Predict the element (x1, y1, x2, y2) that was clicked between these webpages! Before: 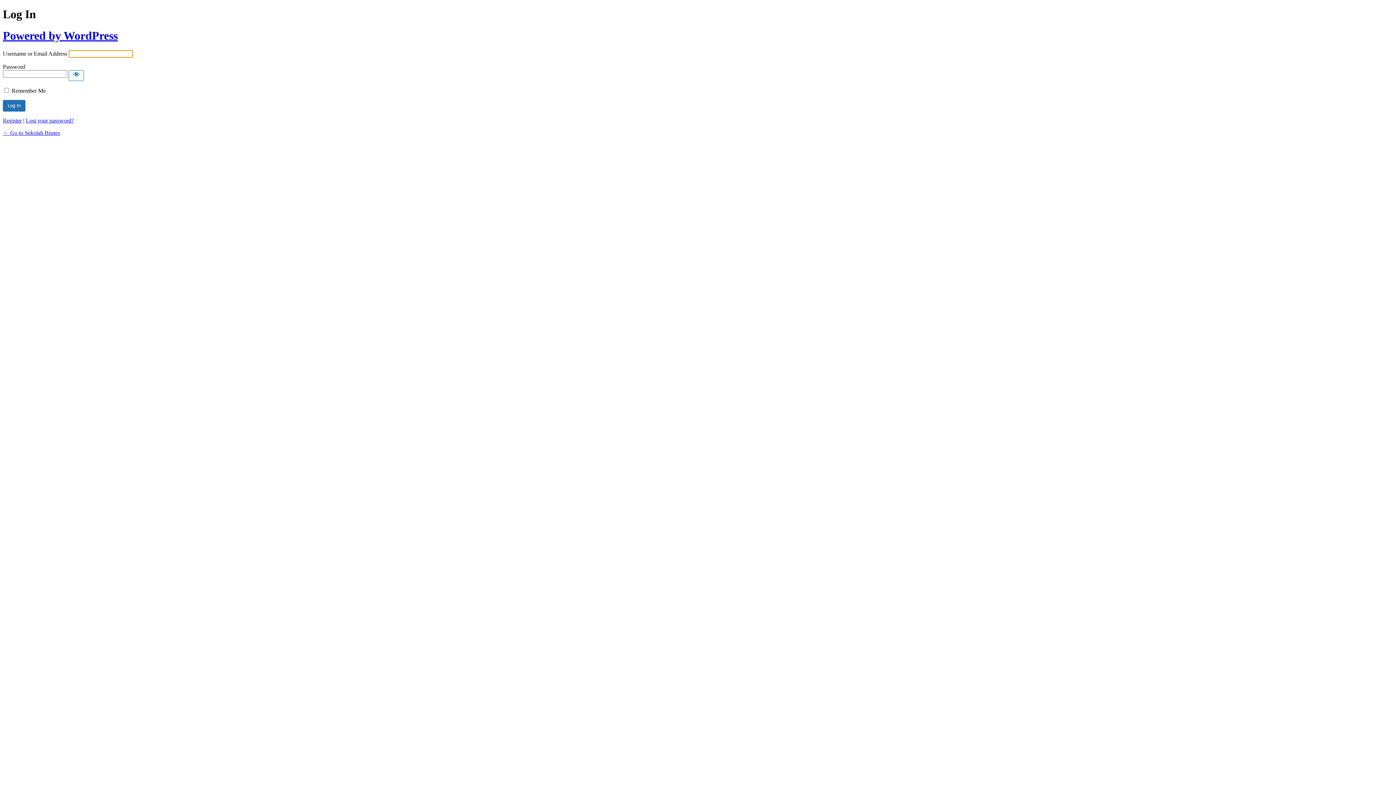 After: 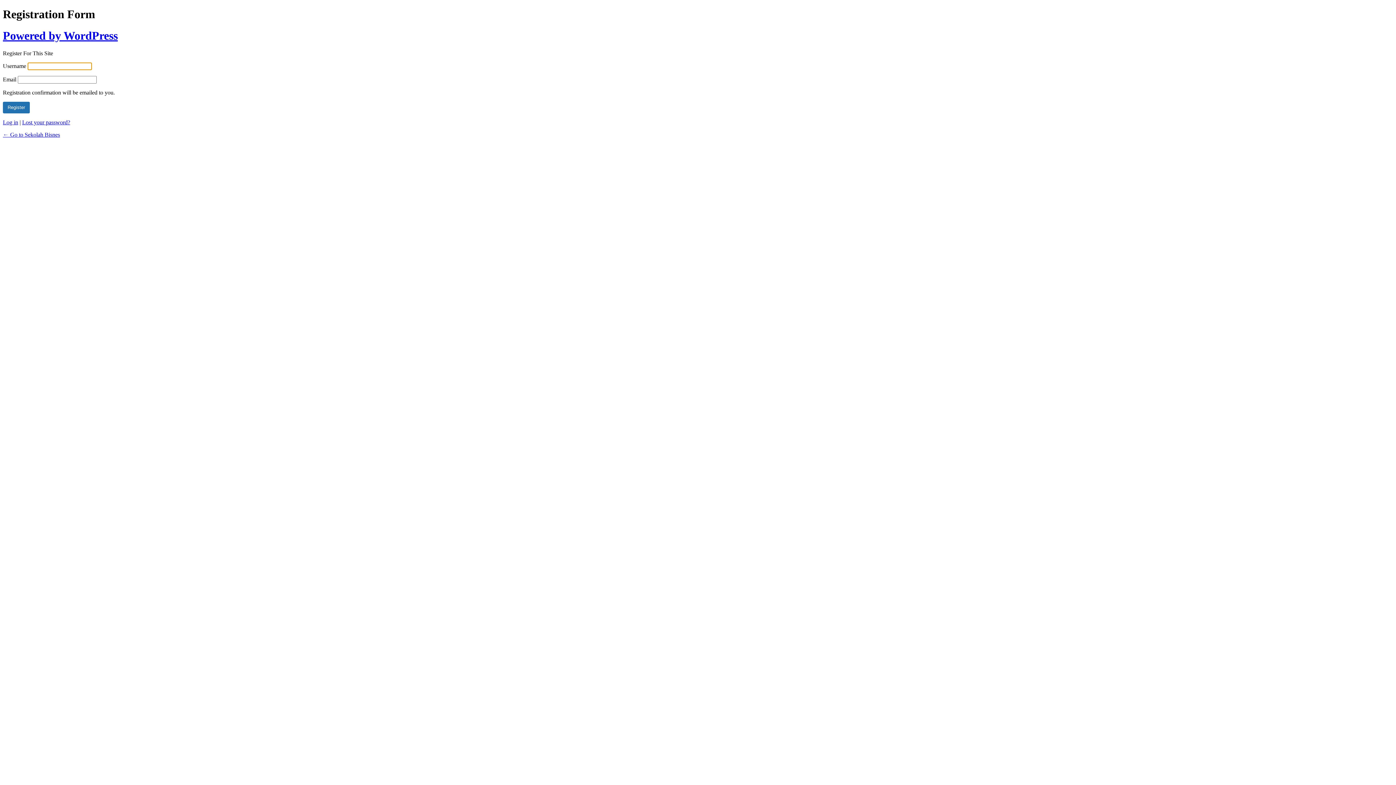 Action: label: Register bbox: (2, 117, 21, 123)